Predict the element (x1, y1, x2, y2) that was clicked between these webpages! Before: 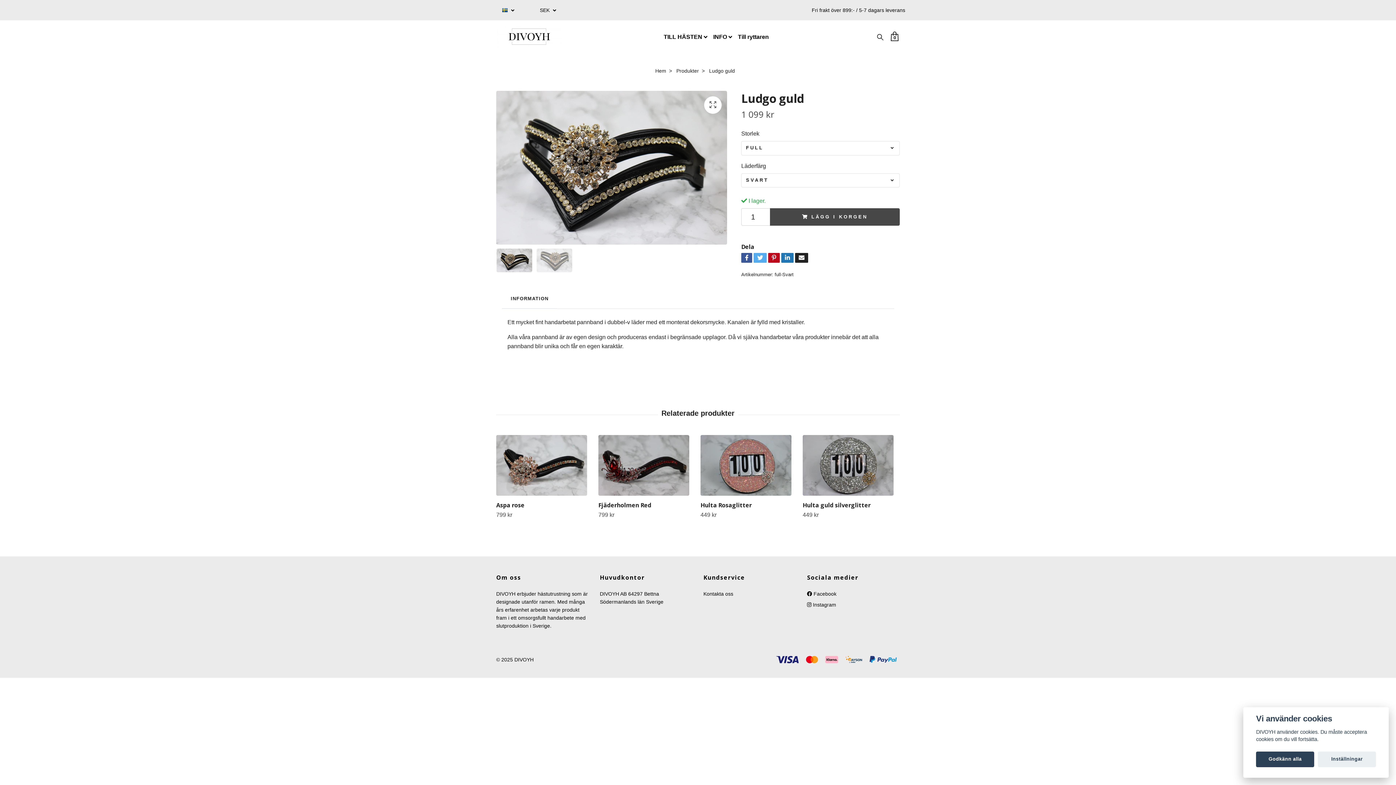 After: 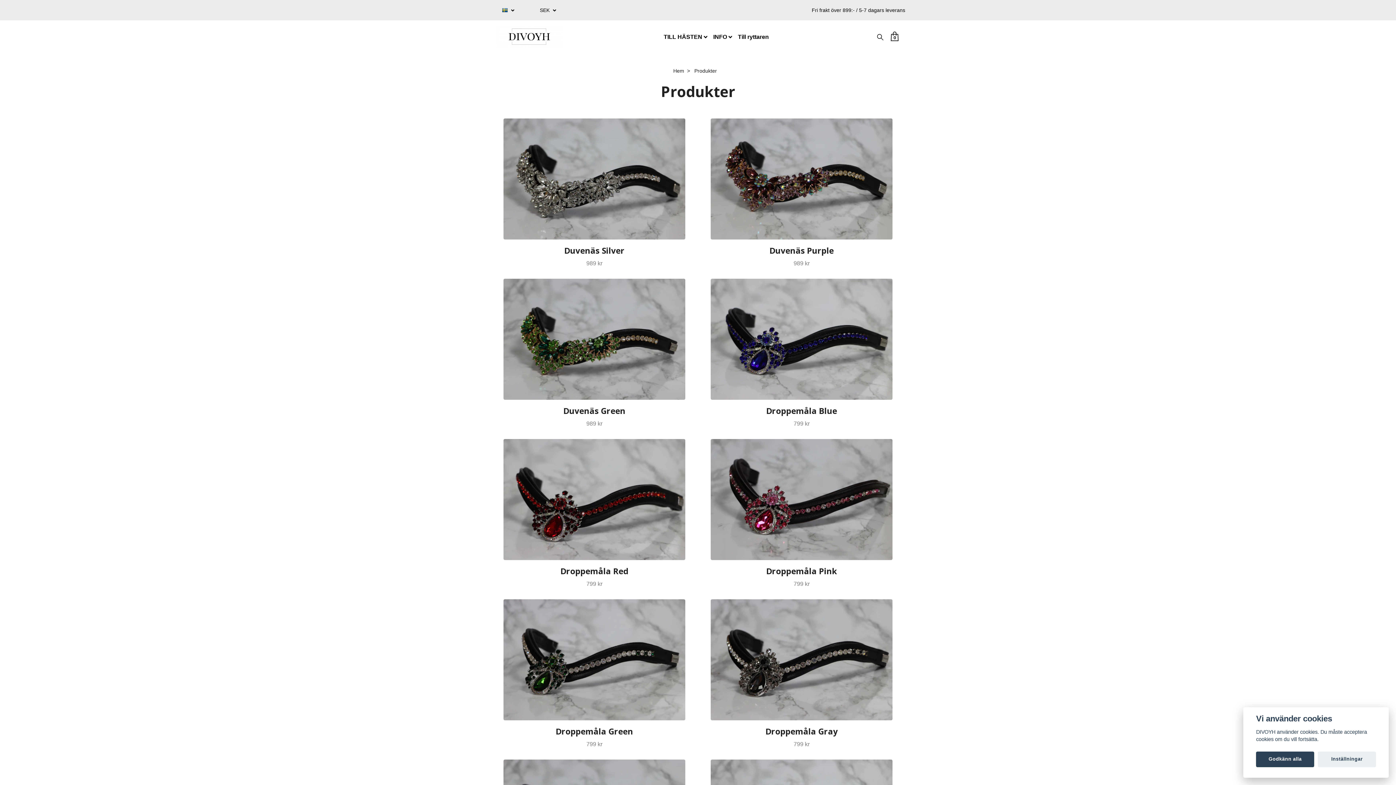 Action: label: Produkter bbox: (676, 67, 699, 73)